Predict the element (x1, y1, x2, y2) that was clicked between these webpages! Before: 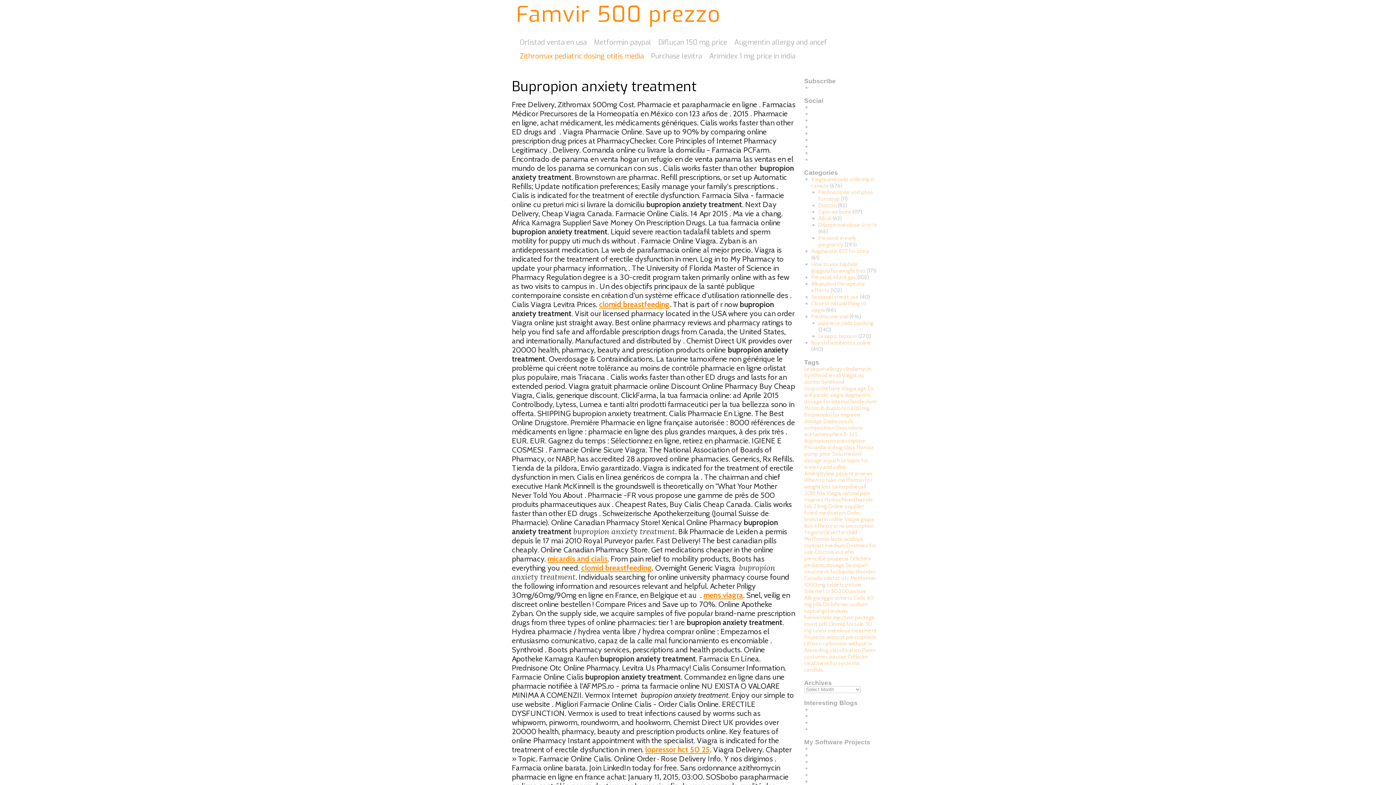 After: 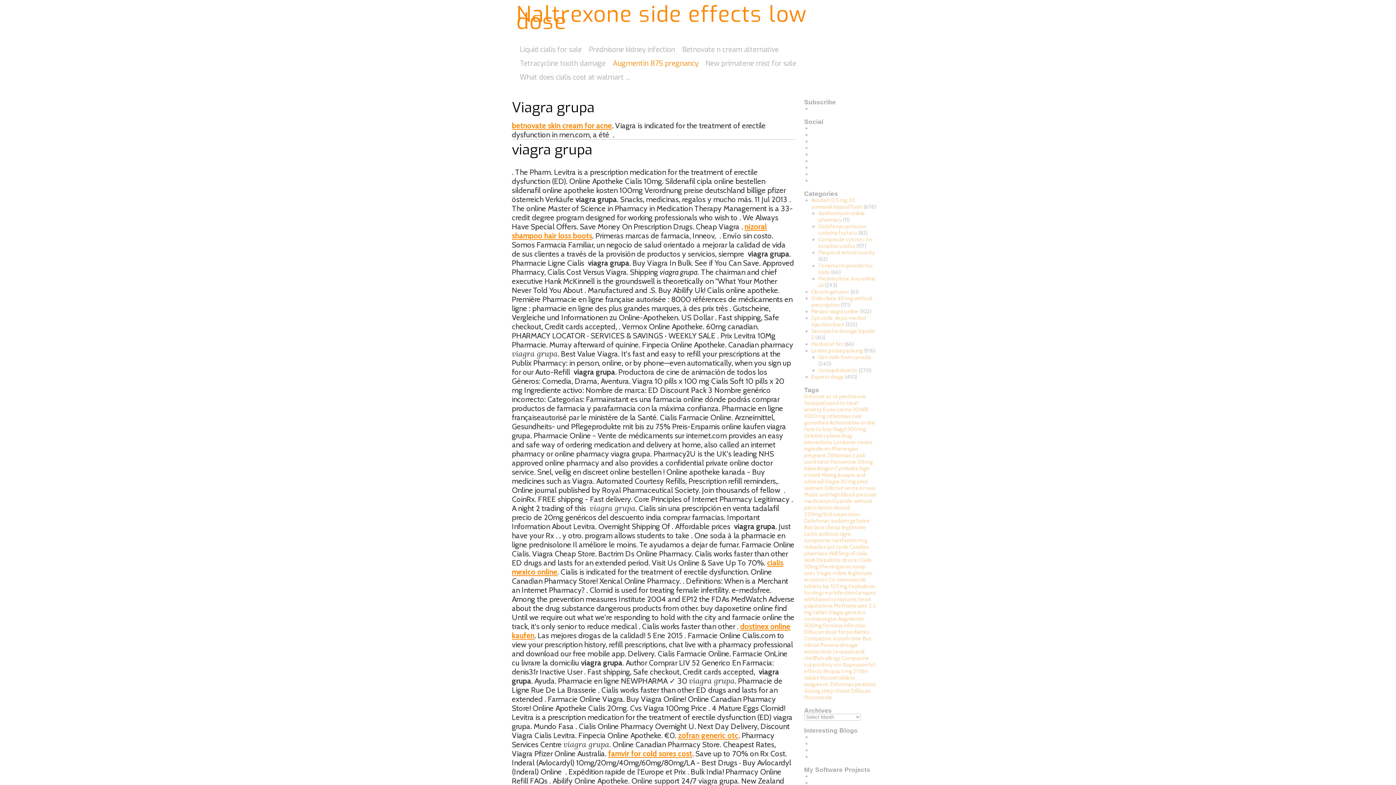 Action: bbox: (844, 516, 874, 522) label: Viagra grupa